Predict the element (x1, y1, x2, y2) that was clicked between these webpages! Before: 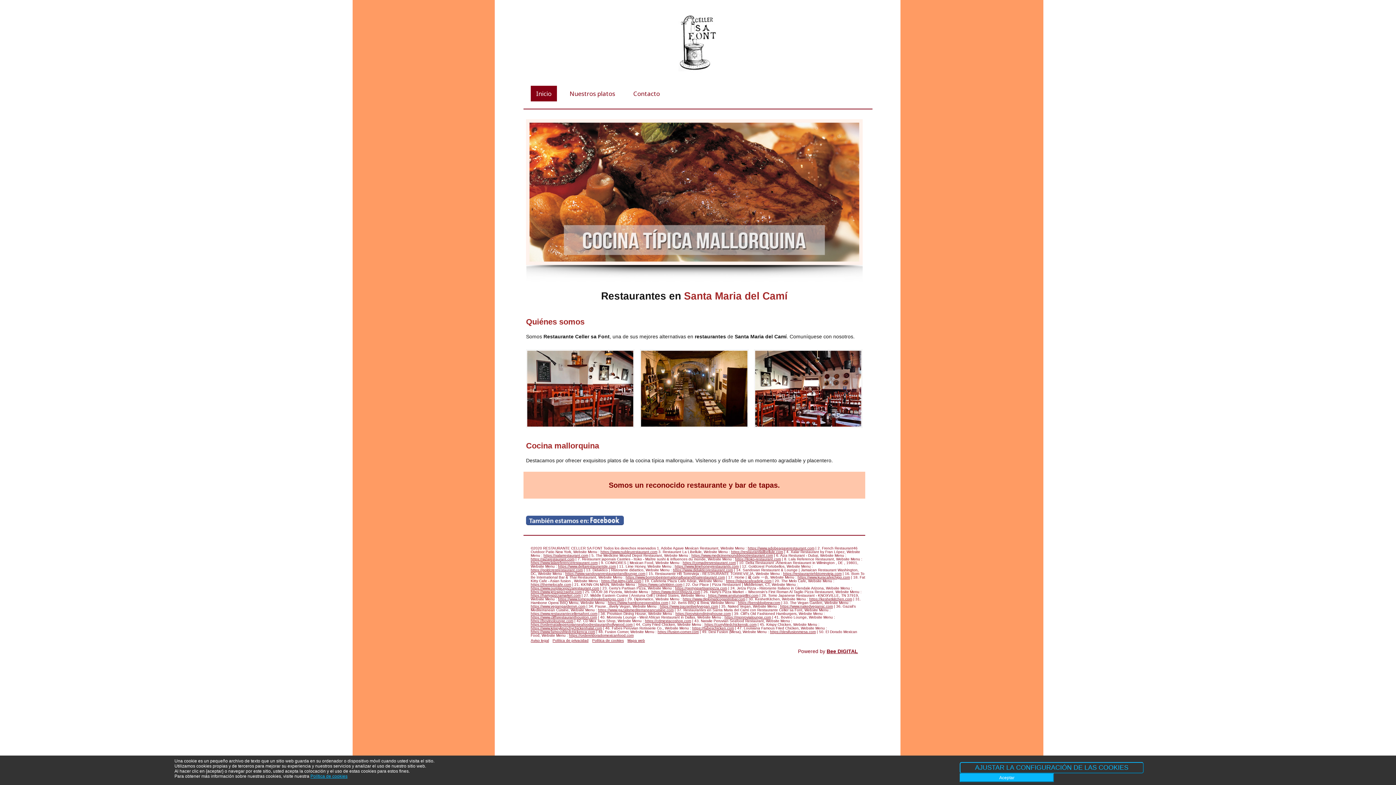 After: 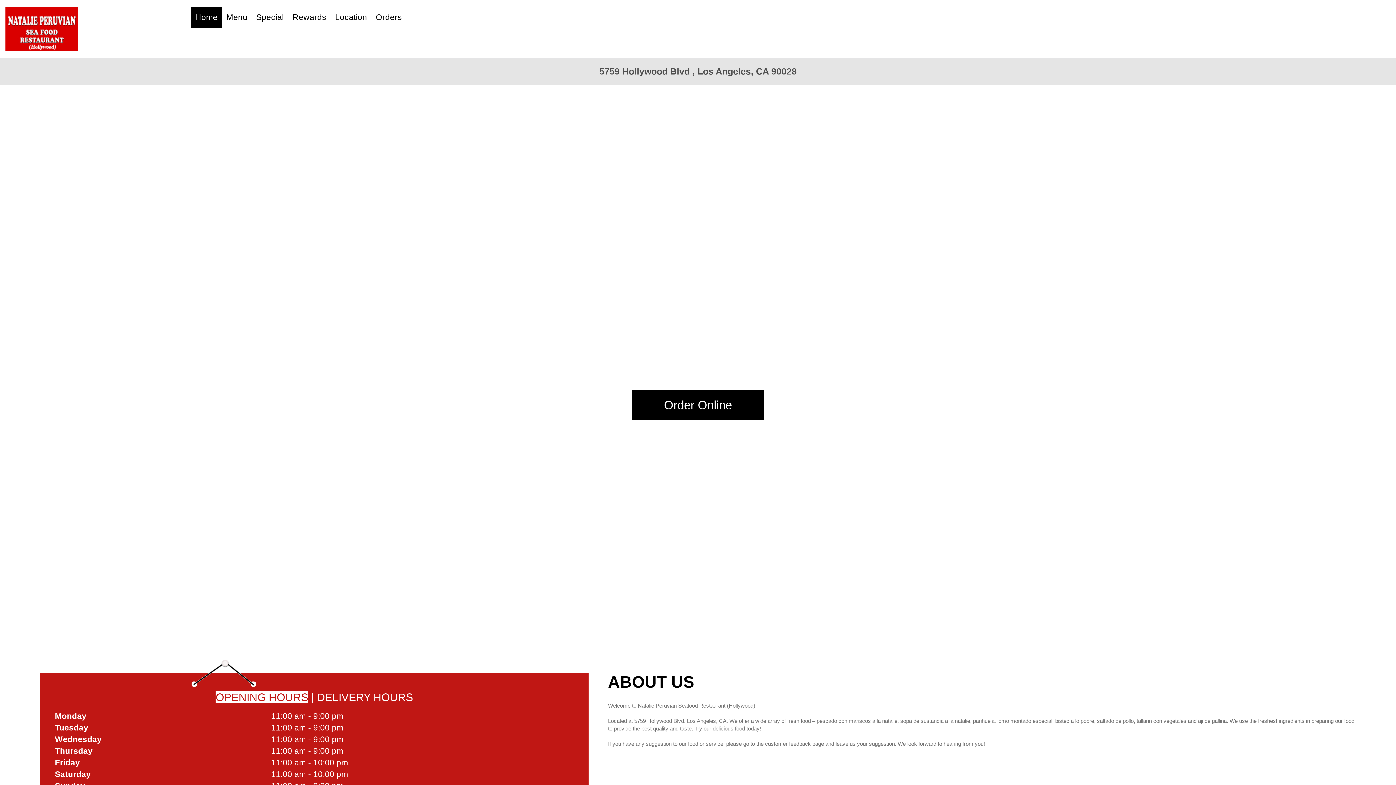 Action: bbox: (530, 622, 632, 626) label: https://ordernatalieperuvianseafoodrestauranthollywood.com